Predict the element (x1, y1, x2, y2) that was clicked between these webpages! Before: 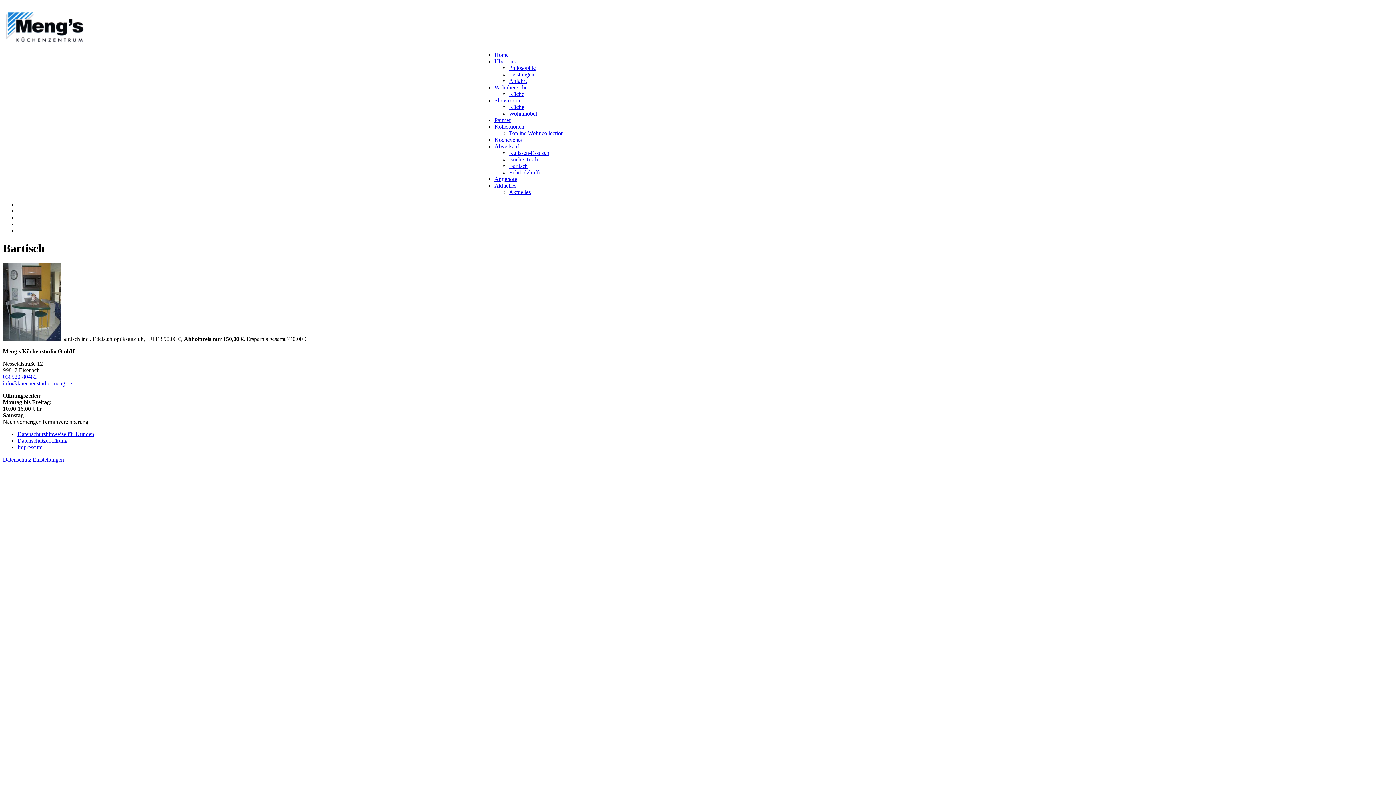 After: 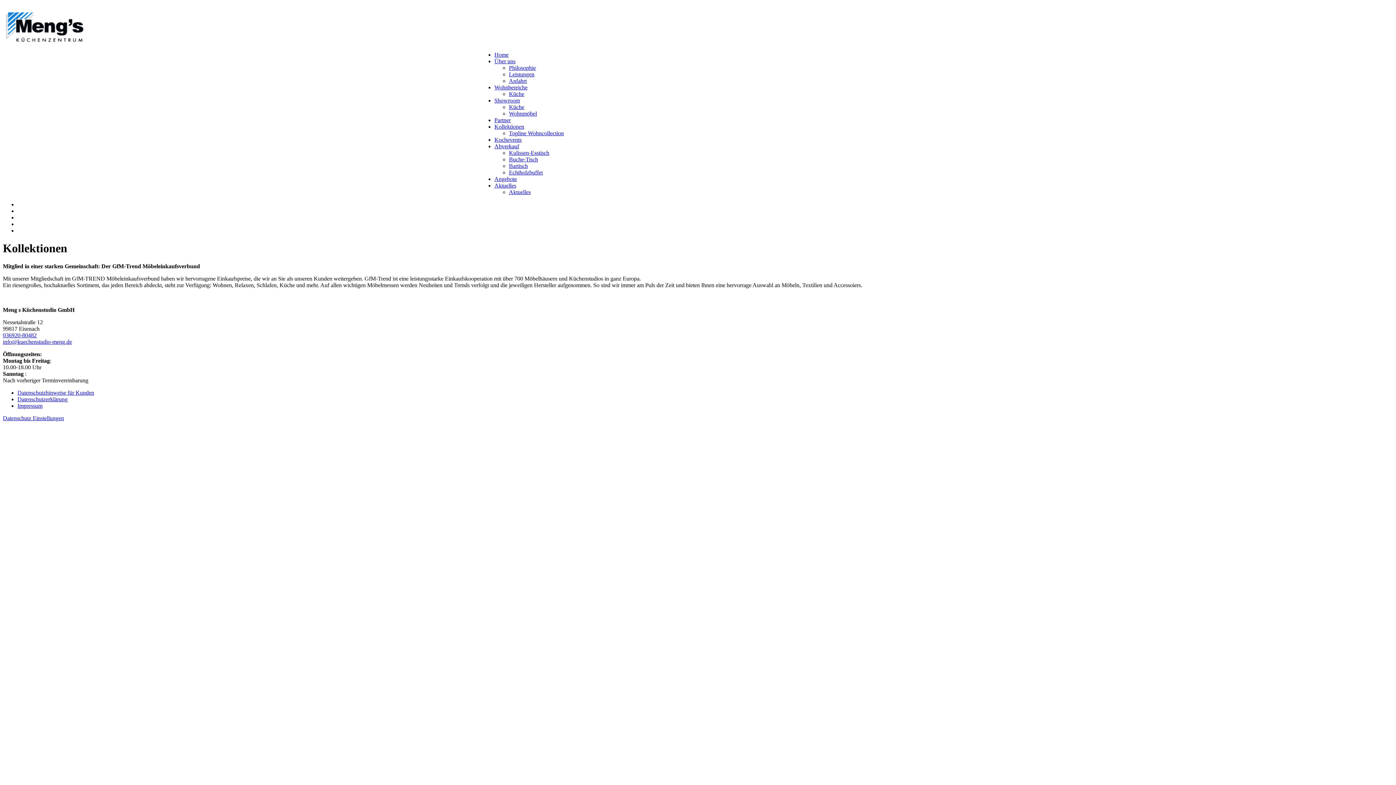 Action: bbox: (494, 123, 524, 129) label: Kollektionen